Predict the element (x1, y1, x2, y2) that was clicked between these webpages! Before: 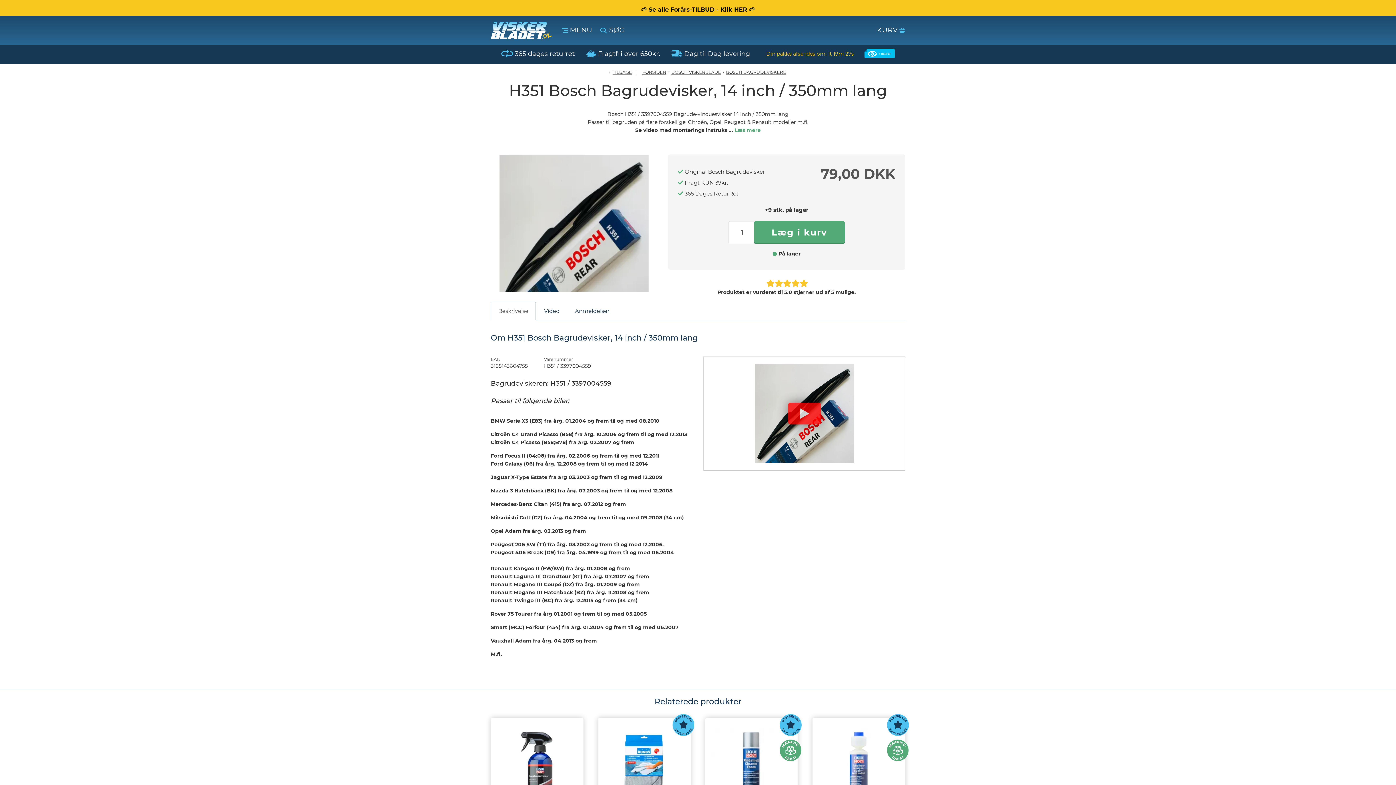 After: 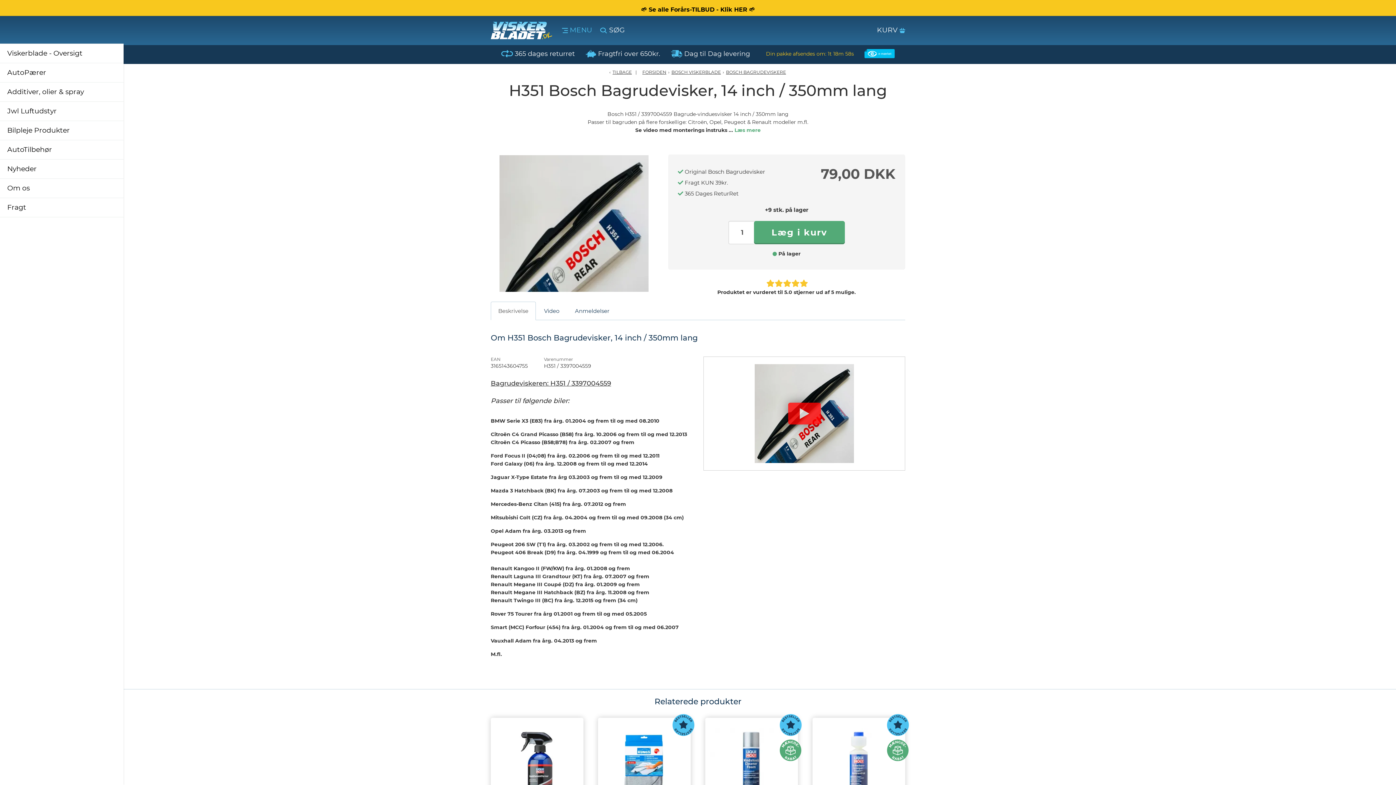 Action: label:  MENU bbox: (559, 20, 595, 38)